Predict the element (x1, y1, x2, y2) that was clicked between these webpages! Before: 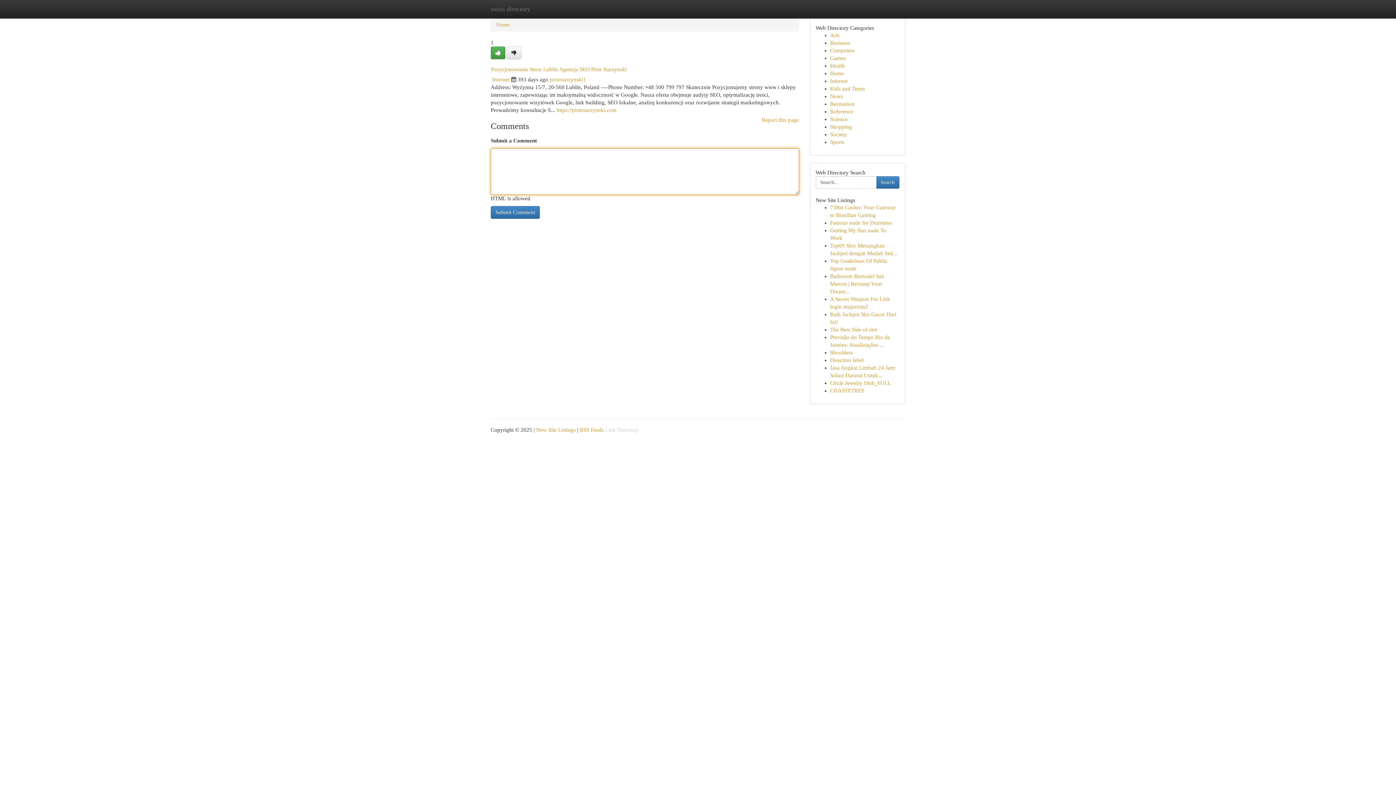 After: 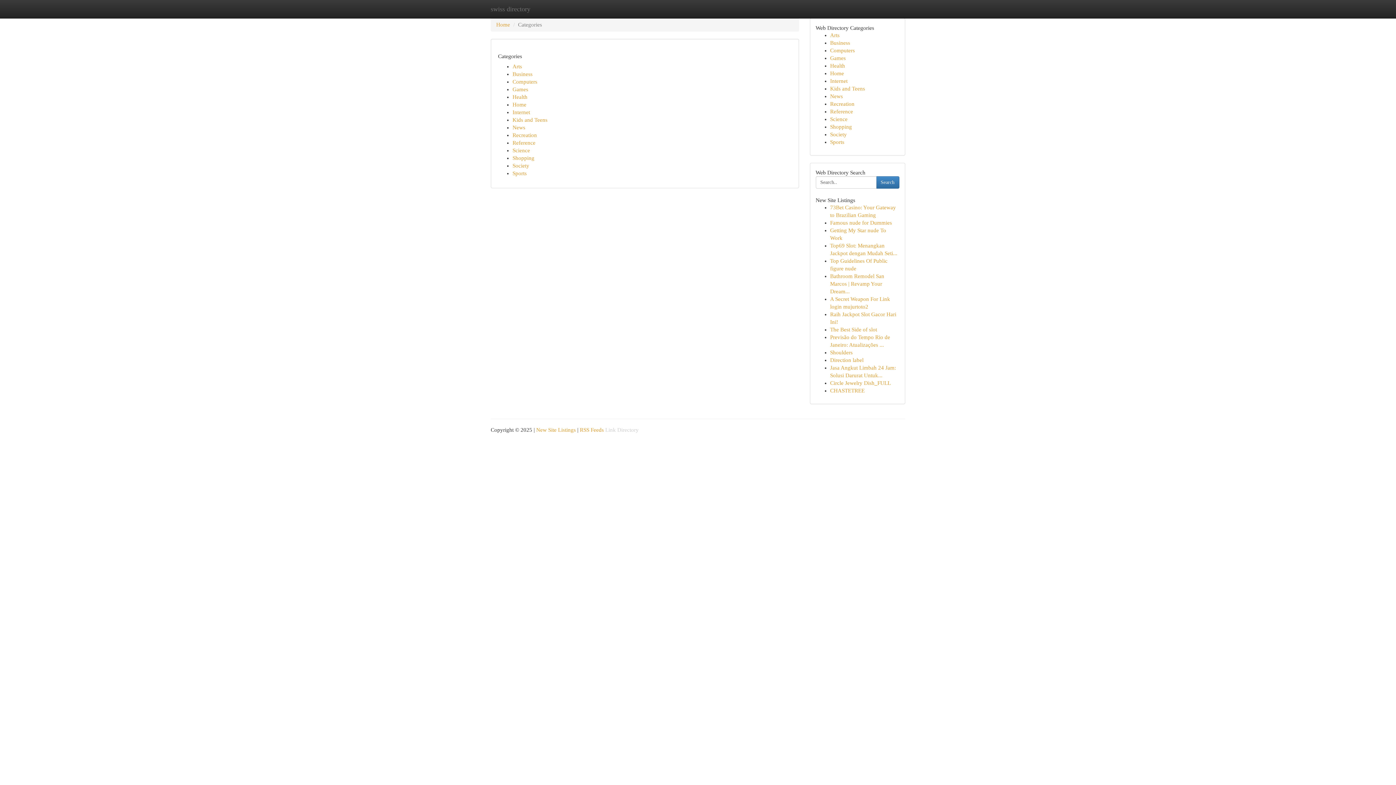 Action: label: Internet bbox: (492, 76, 509, 82)